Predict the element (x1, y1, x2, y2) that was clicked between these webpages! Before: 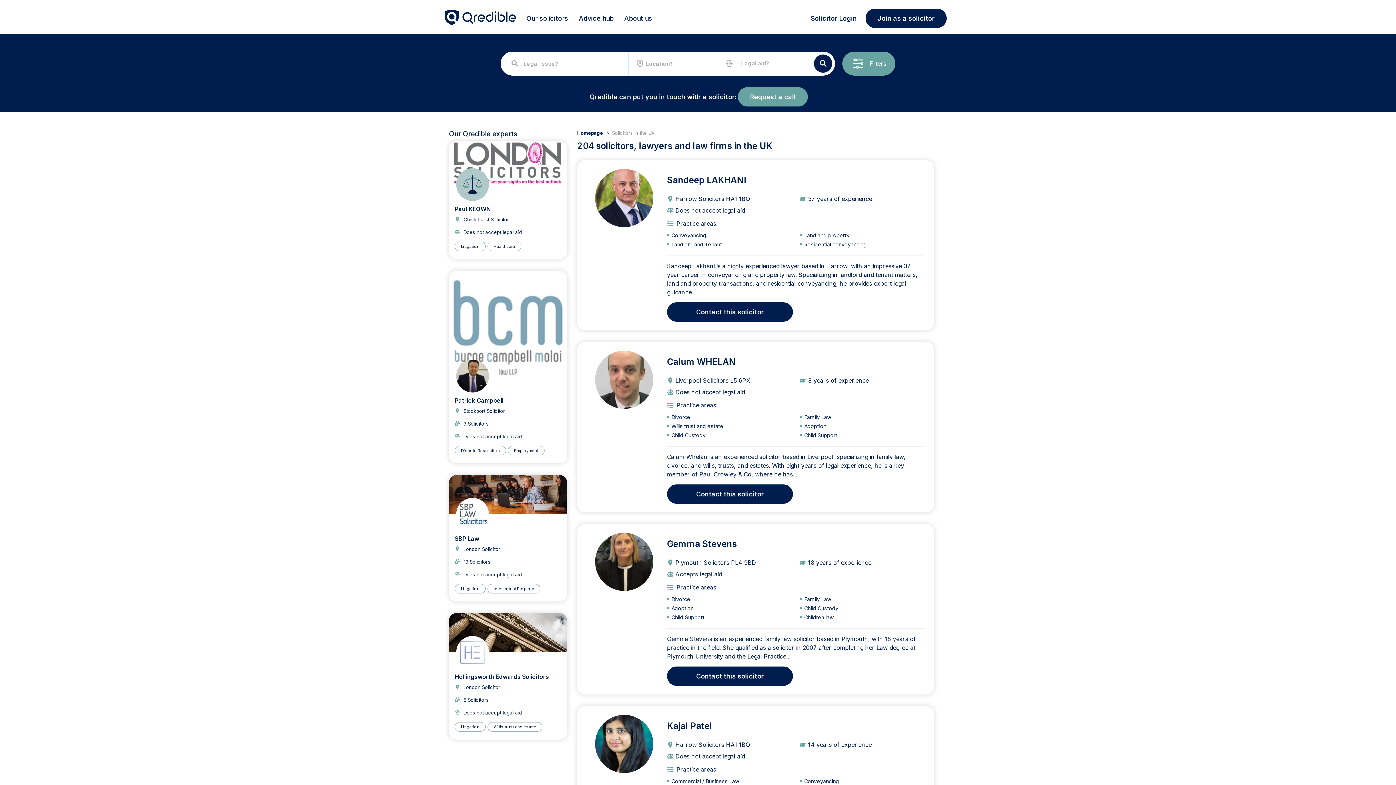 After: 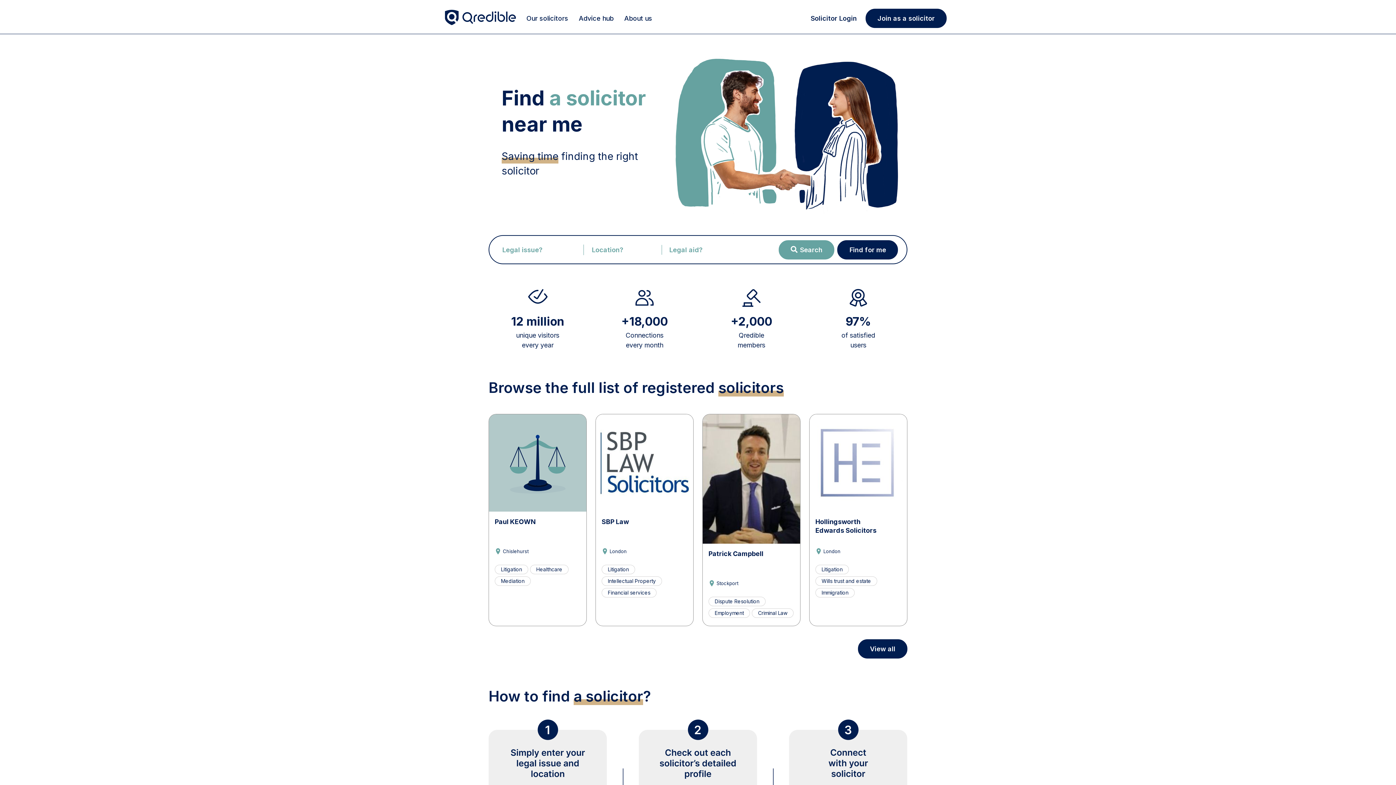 Action: bbox: (577, 129, 612, 136) label: Homepage 